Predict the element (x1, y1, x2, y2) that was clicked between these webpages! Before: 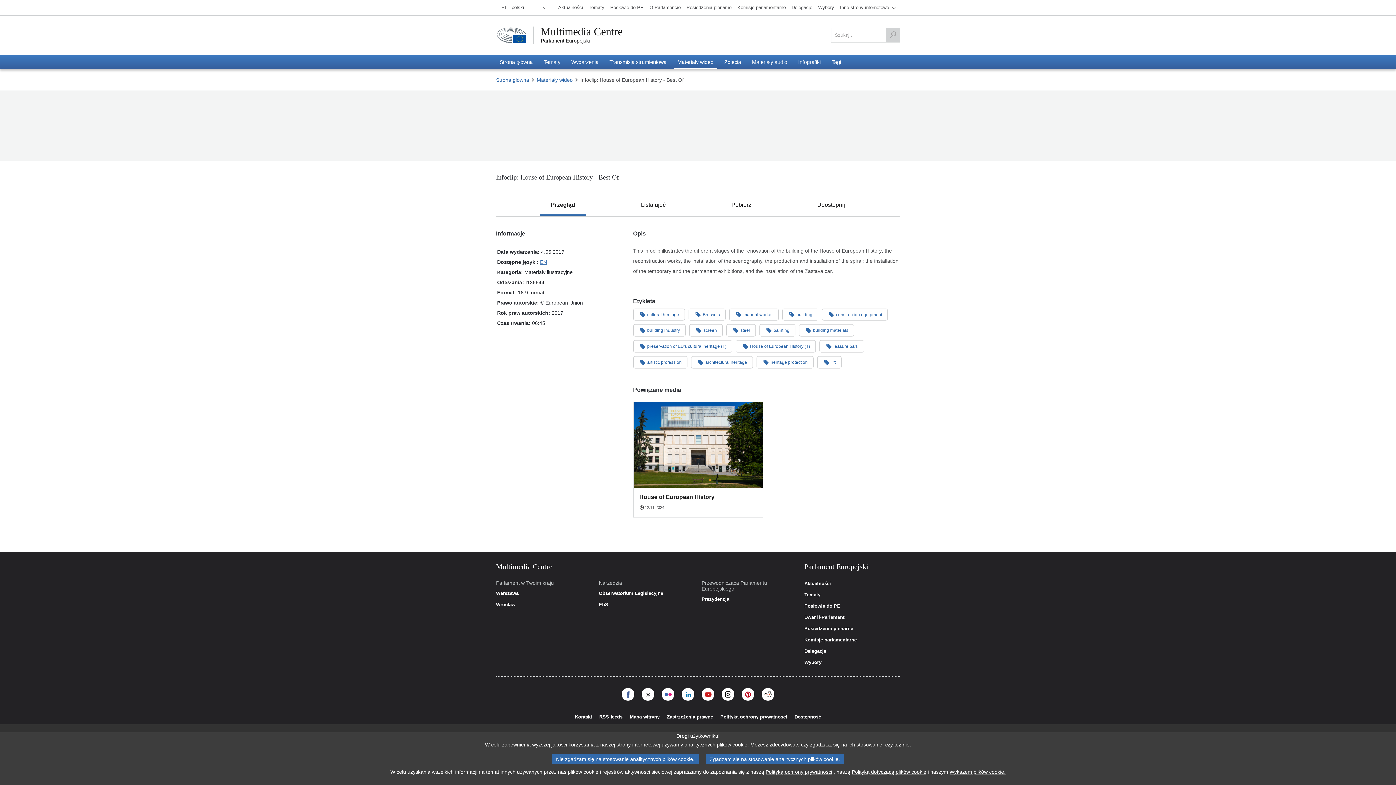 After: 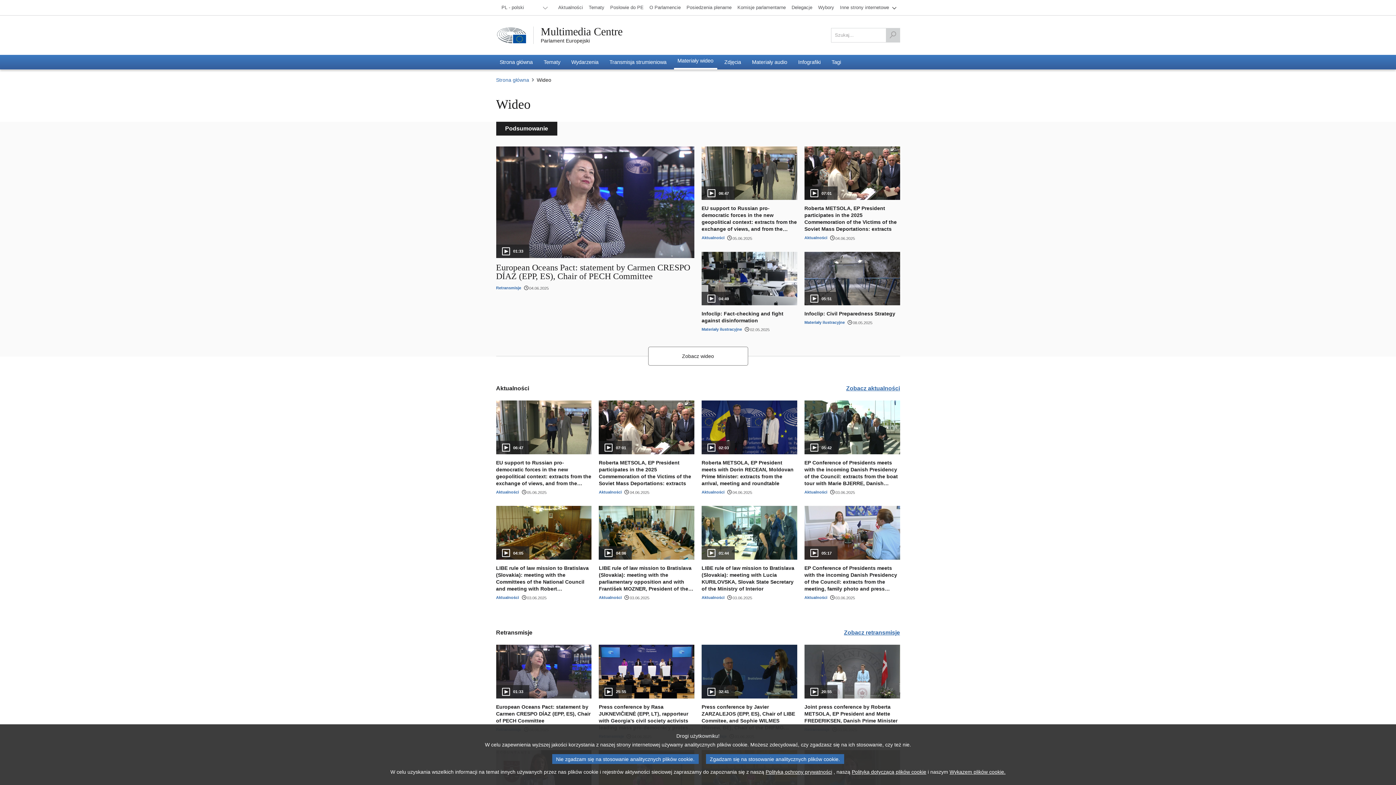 Action: label: Materiały wideo bbox: (674, 54, 717, 69)